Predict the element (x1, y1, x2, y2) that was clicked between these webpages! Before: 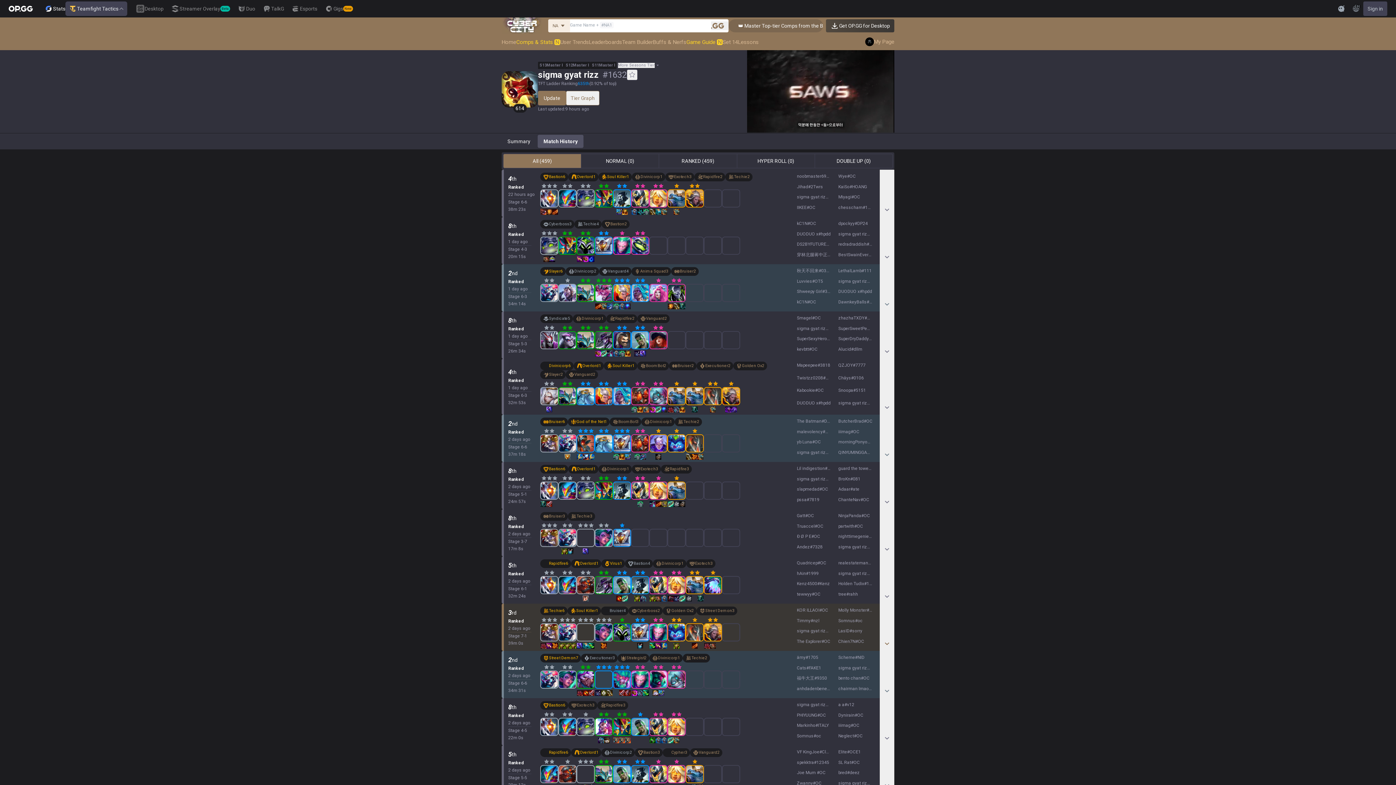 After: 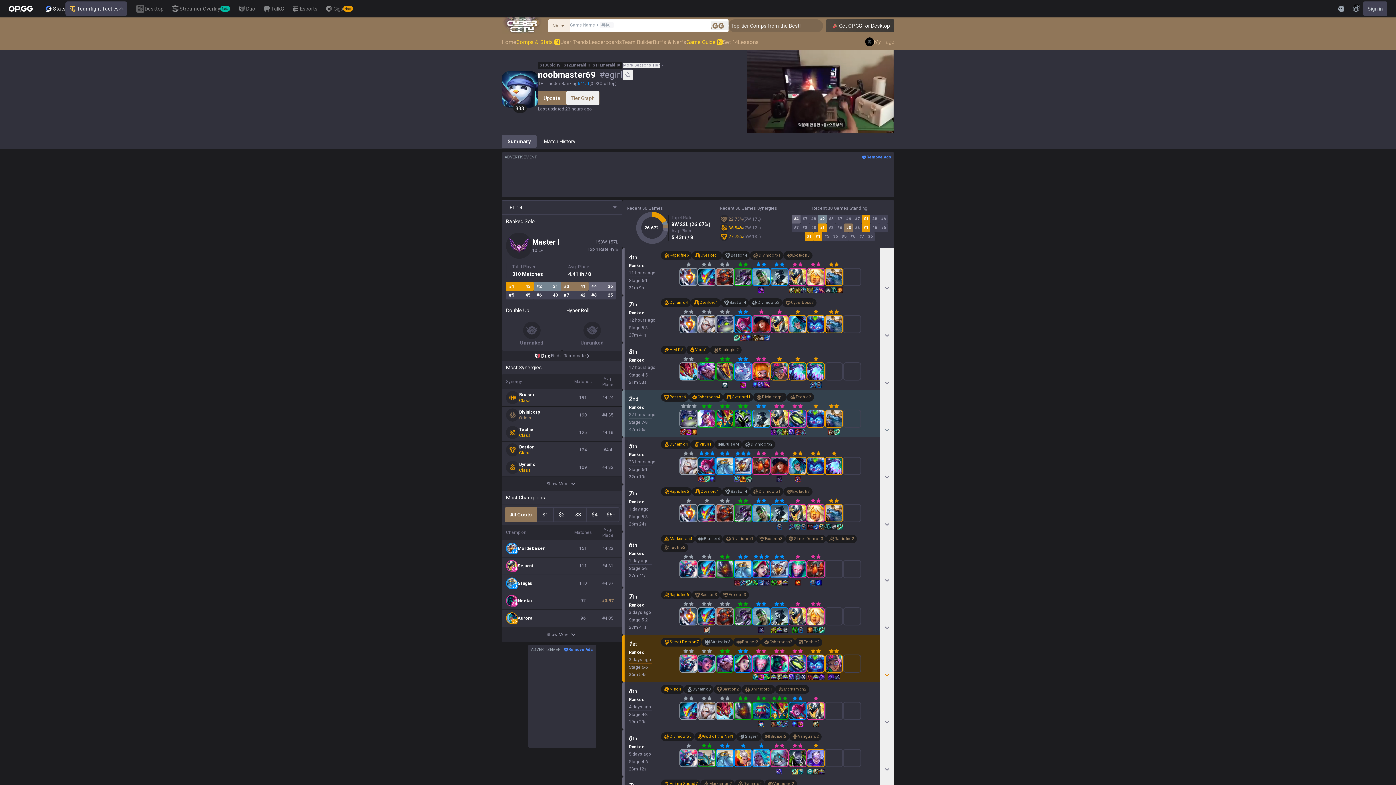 Action: bbox: (789, 172, 831, 180) label: noobmaster69#egirl